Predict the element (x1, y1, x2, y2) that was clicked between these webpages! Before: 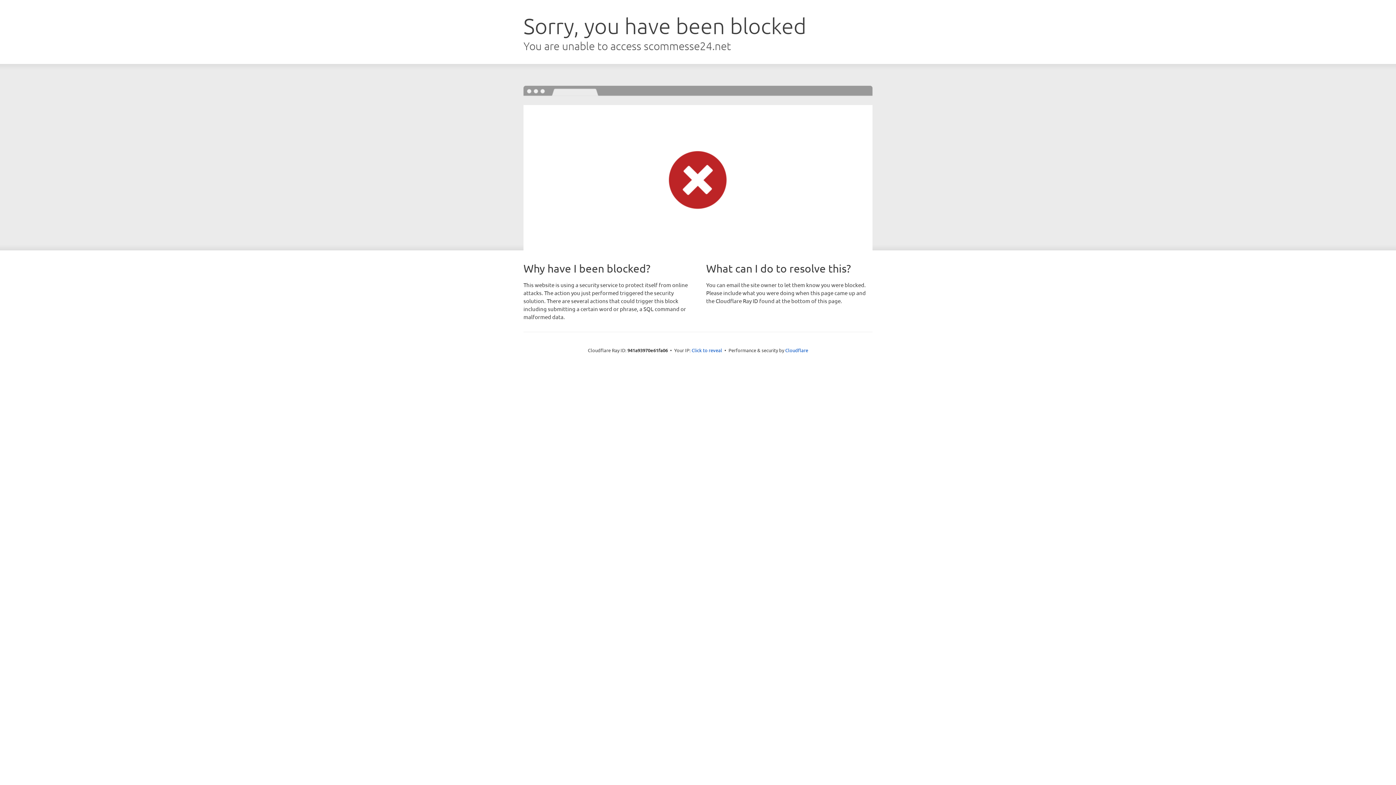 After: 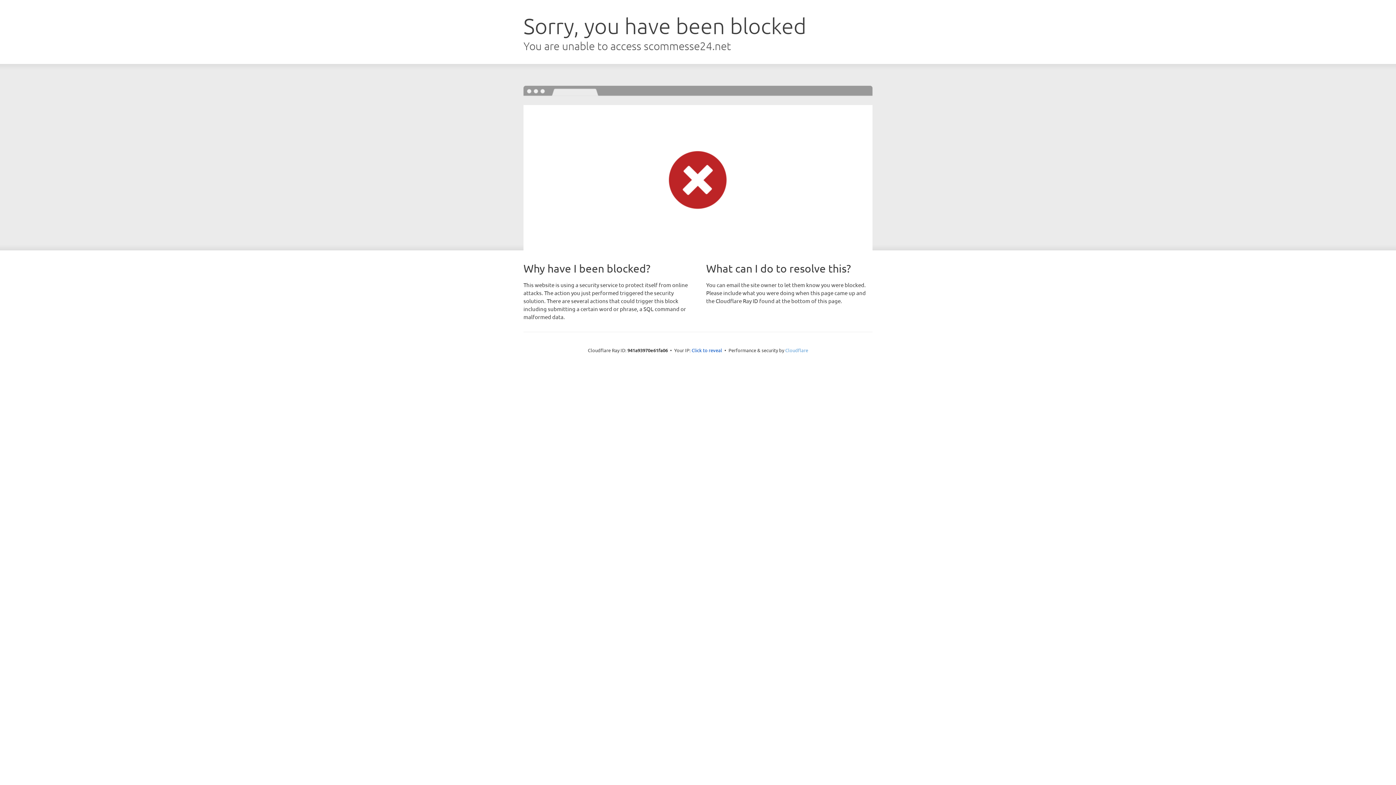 Action: label: Cloudflare bbox: (785, 347, 808, 353)